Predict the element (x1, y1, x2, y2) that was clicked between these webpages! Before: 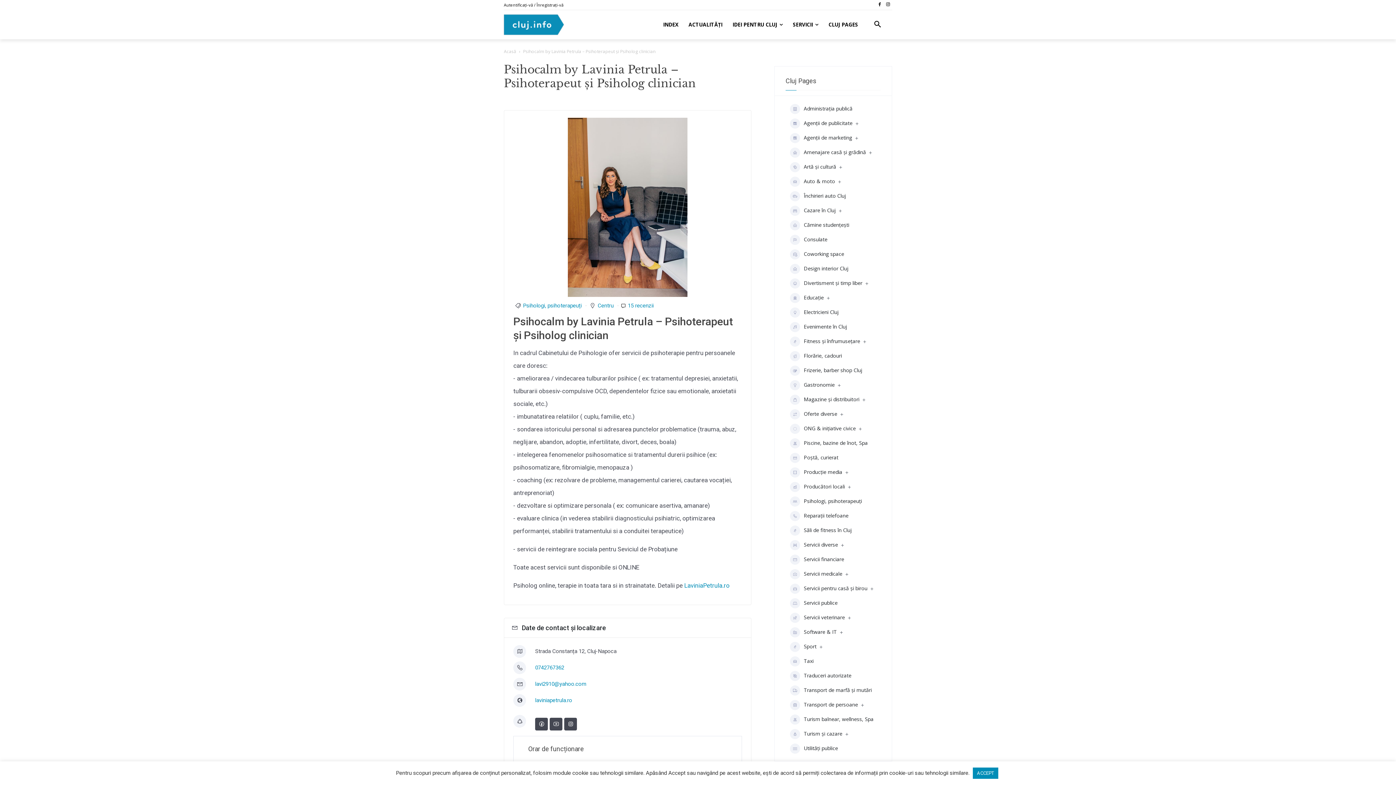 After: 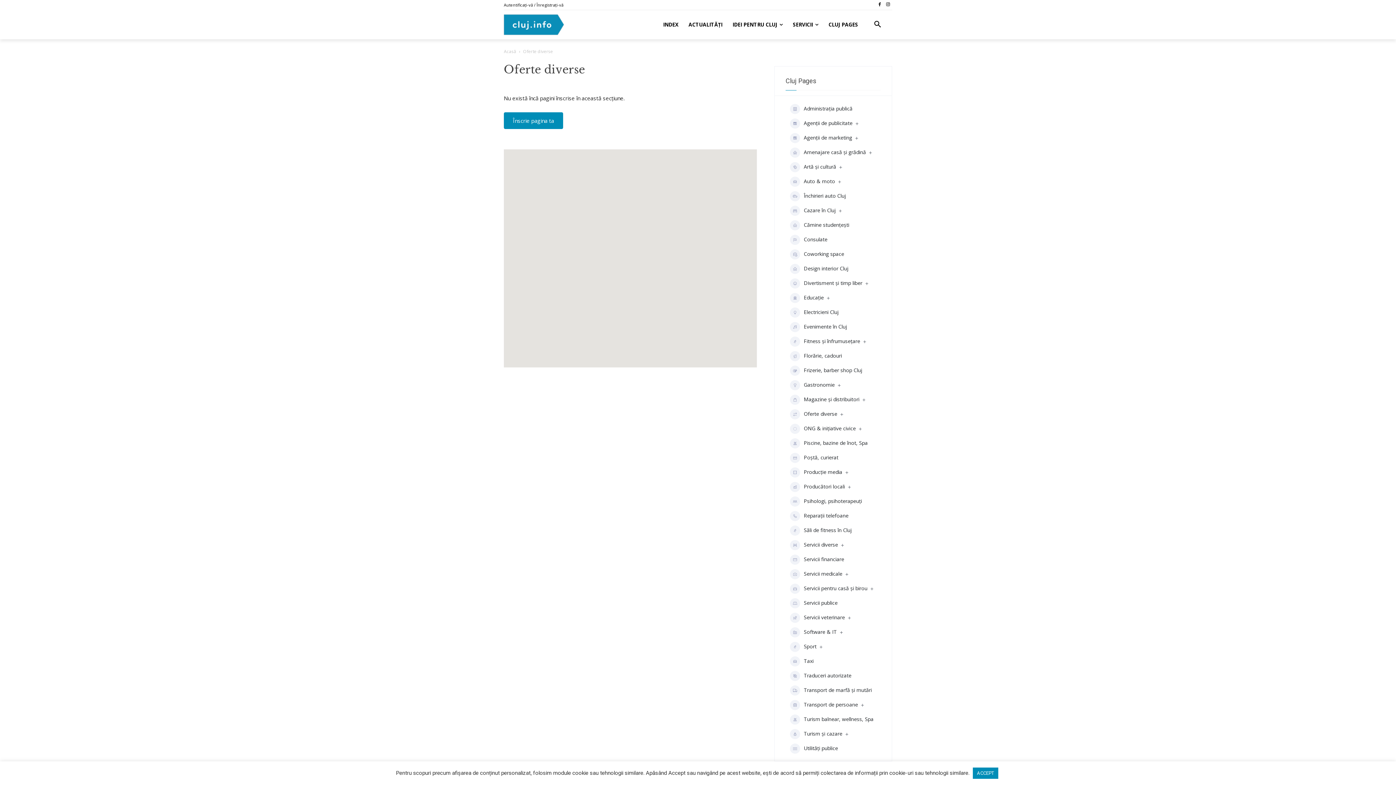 Action: label: Oferte diverse bbox: (790, 408, 837, 419)